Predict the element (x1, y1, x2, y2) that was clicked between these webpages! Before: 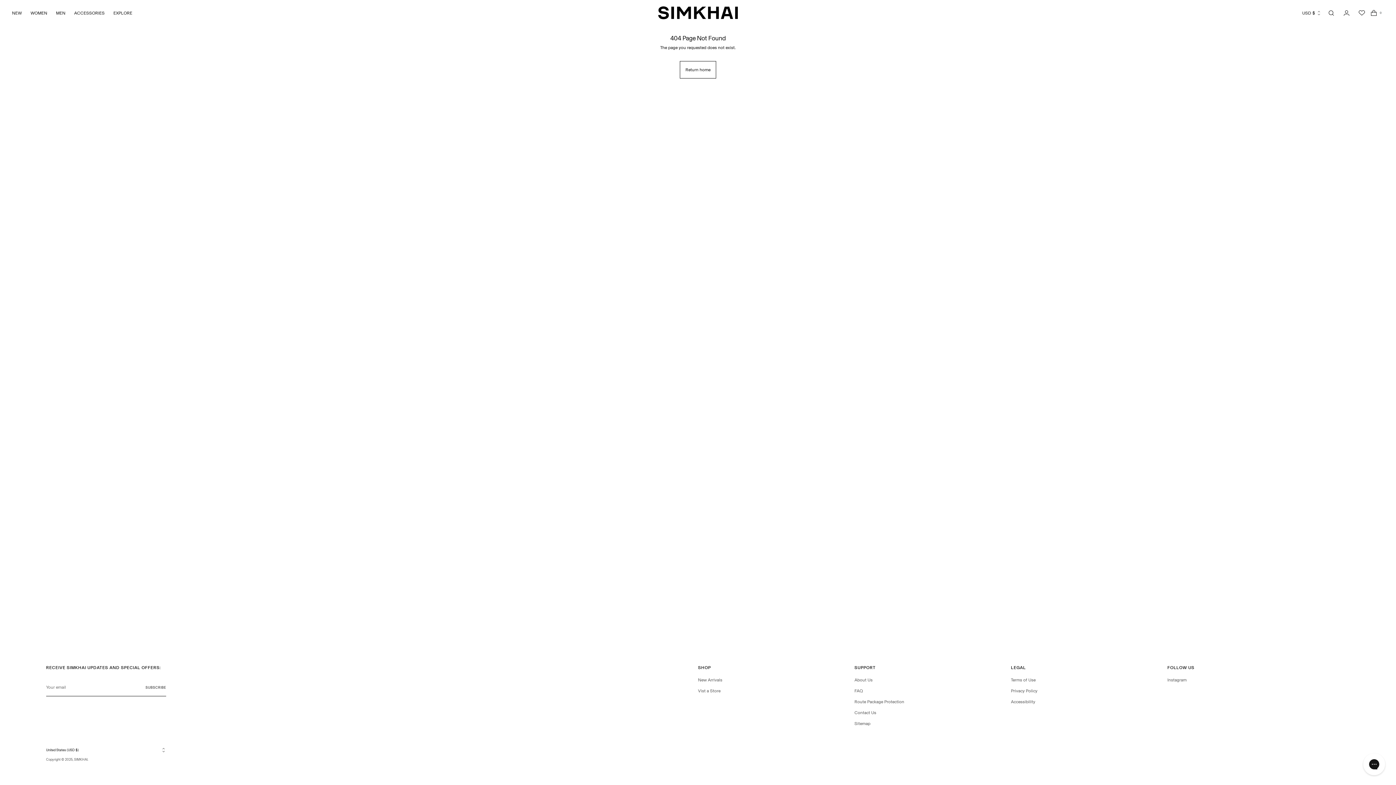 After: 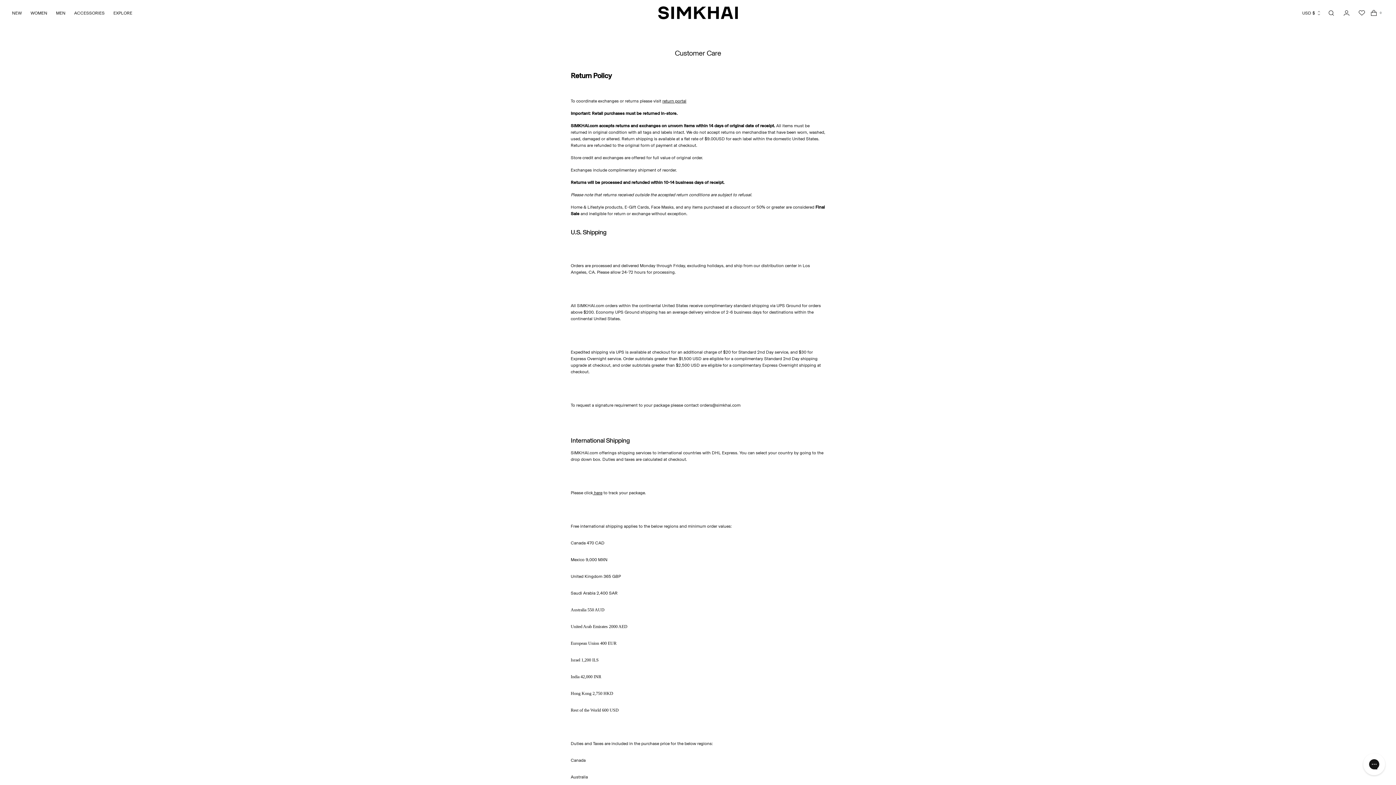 Action: bbox: (854, 688, 863, 693) label: FAQ